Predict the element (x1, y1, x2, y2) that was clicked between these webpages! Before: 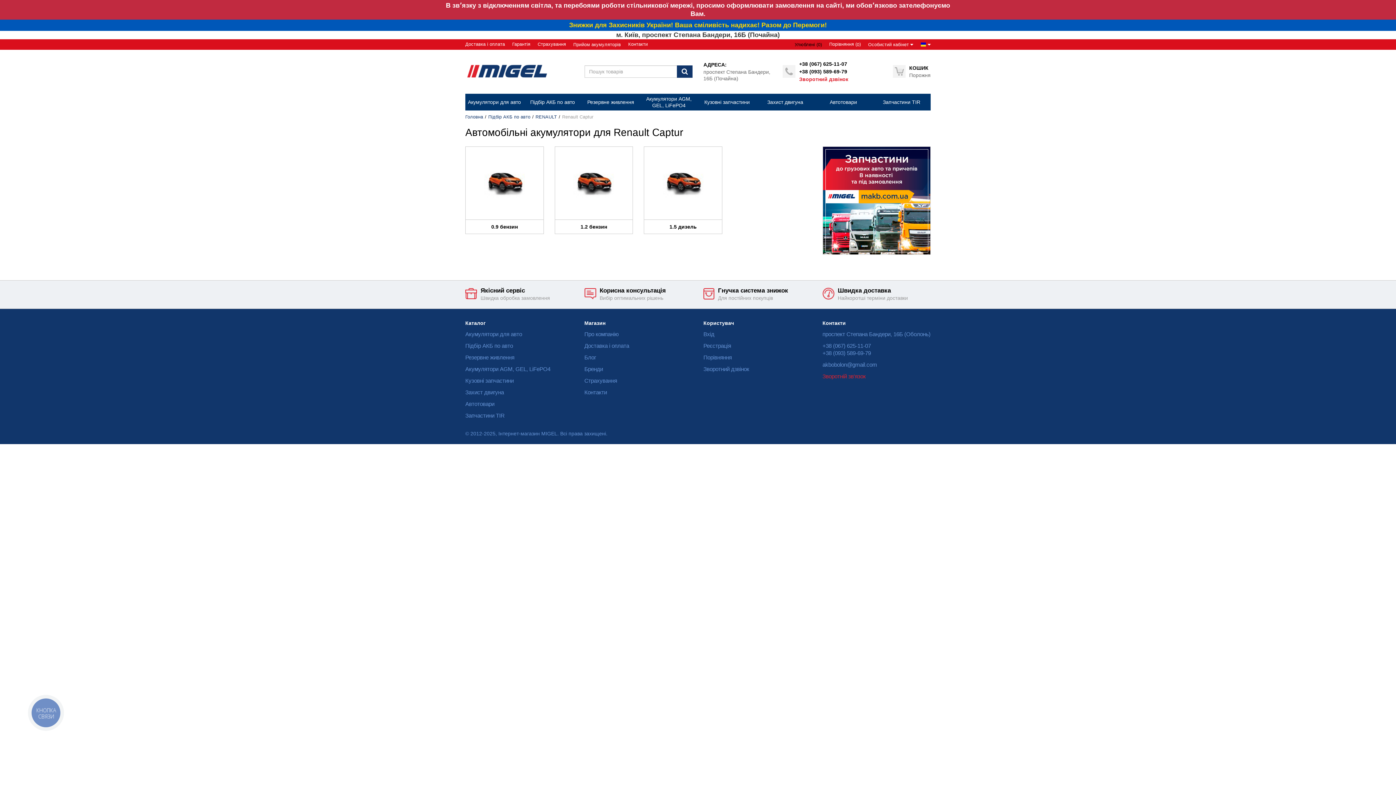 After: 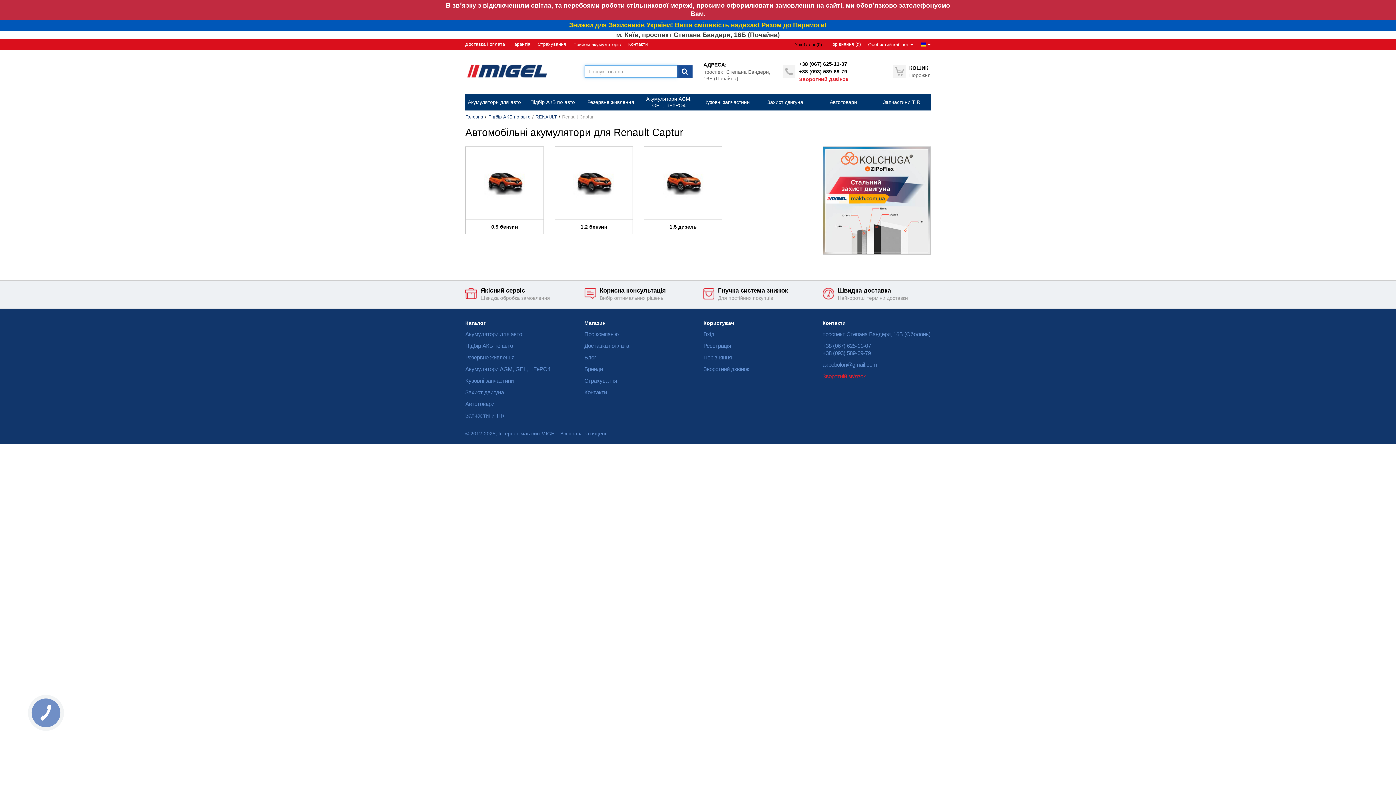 Action: bbox: (676, 65, 692, 77) label: Пошук